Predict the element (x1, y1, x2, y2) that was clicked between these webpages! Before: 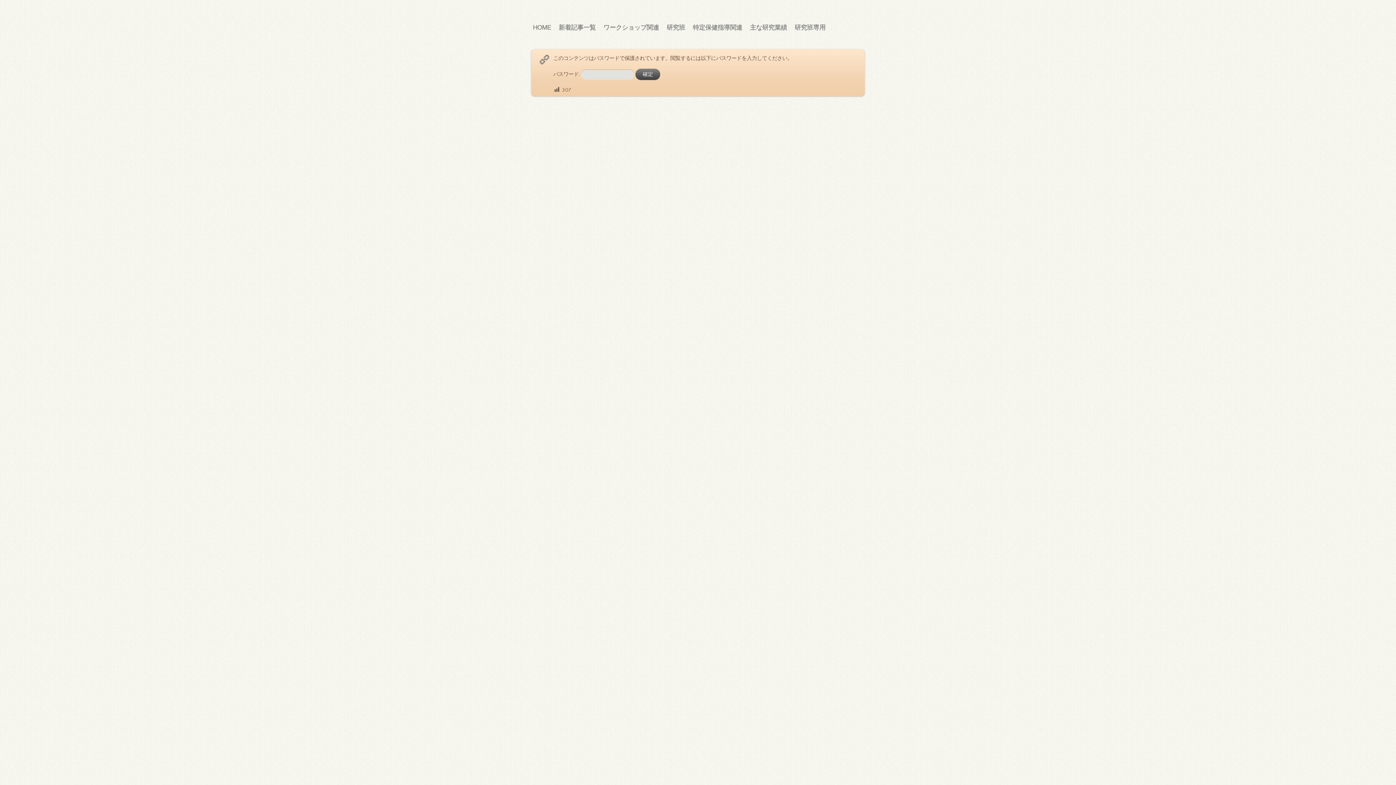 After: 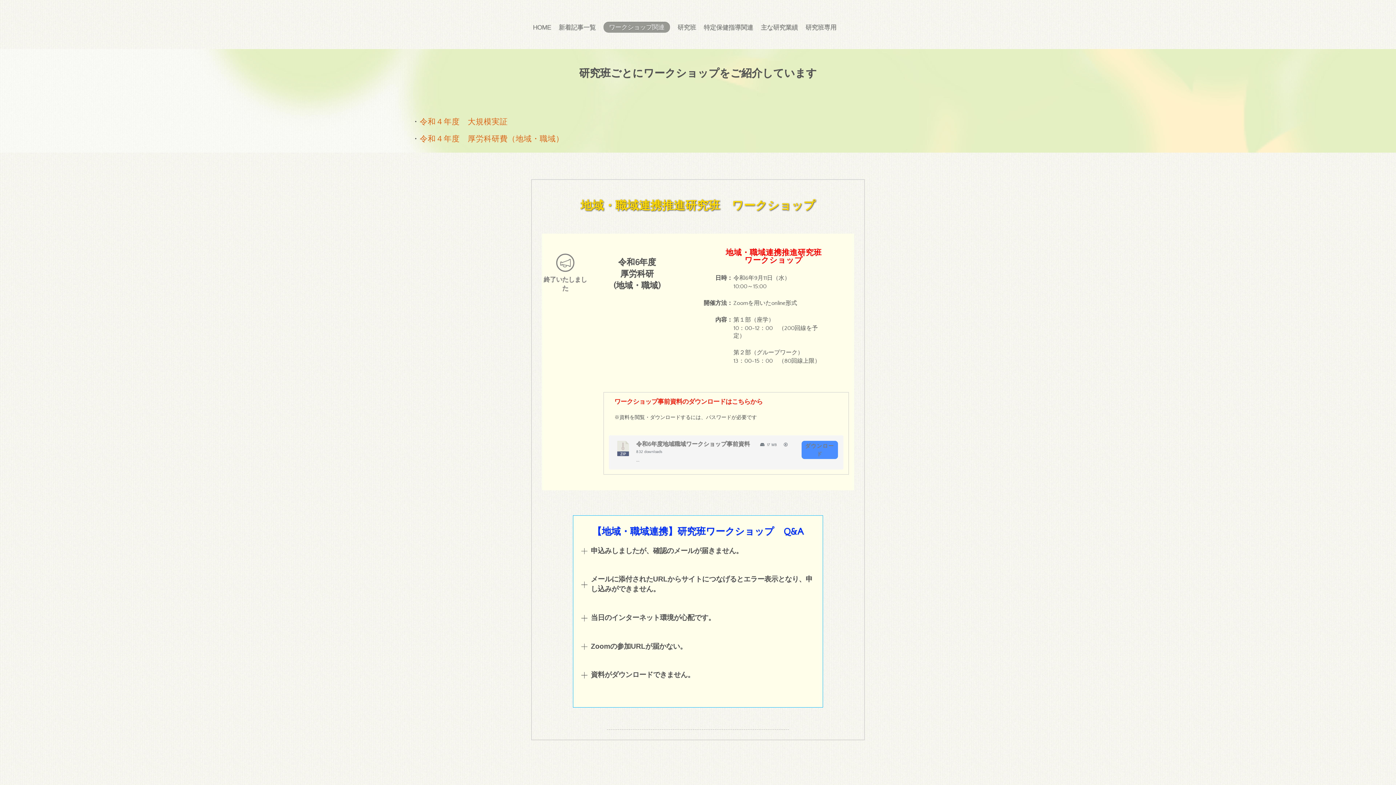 Action: bbox: (603, 22, 659, 32) label: ワークショップ関連